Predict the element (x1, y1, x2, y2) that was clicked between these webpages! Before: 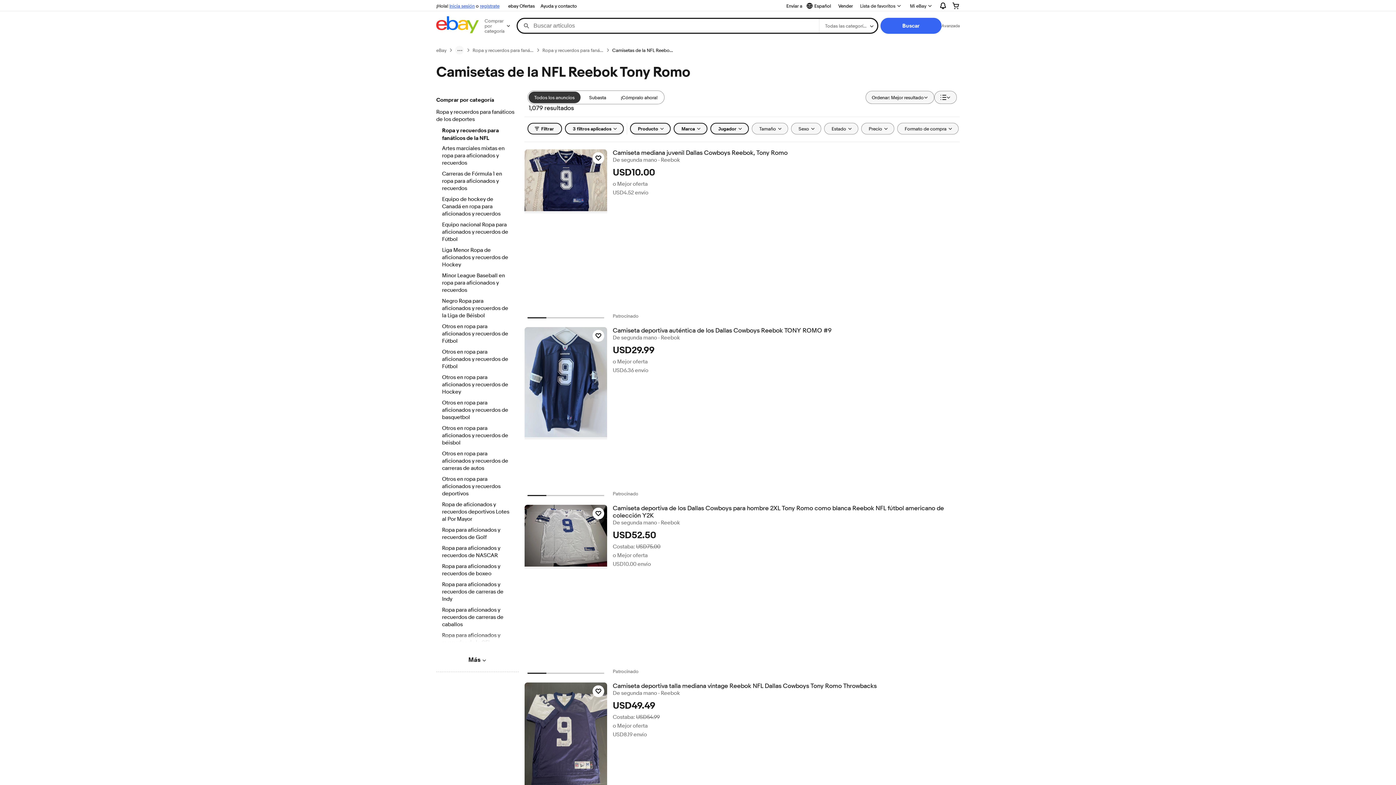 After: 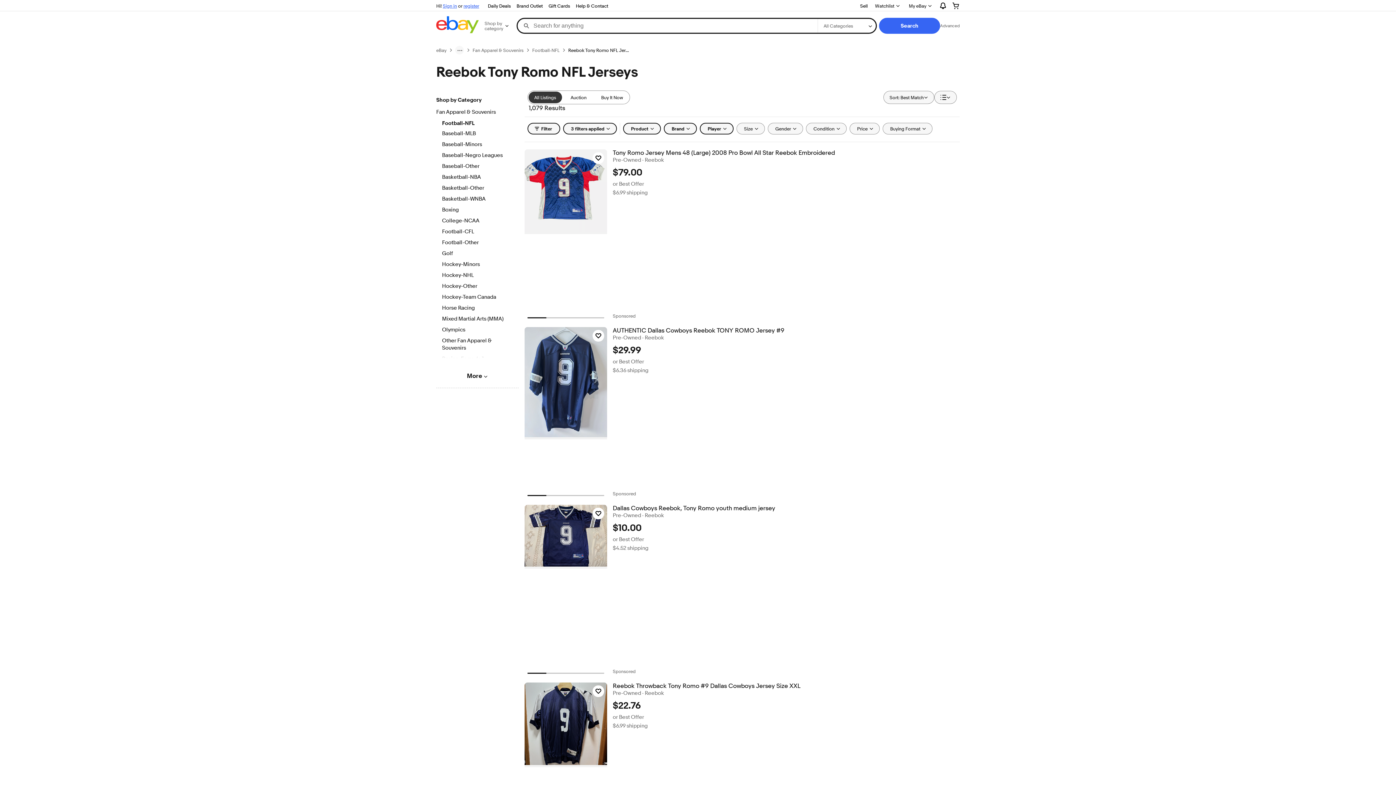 Action: label: Todos los anuncios bbox: (528, 91, 580, 103)